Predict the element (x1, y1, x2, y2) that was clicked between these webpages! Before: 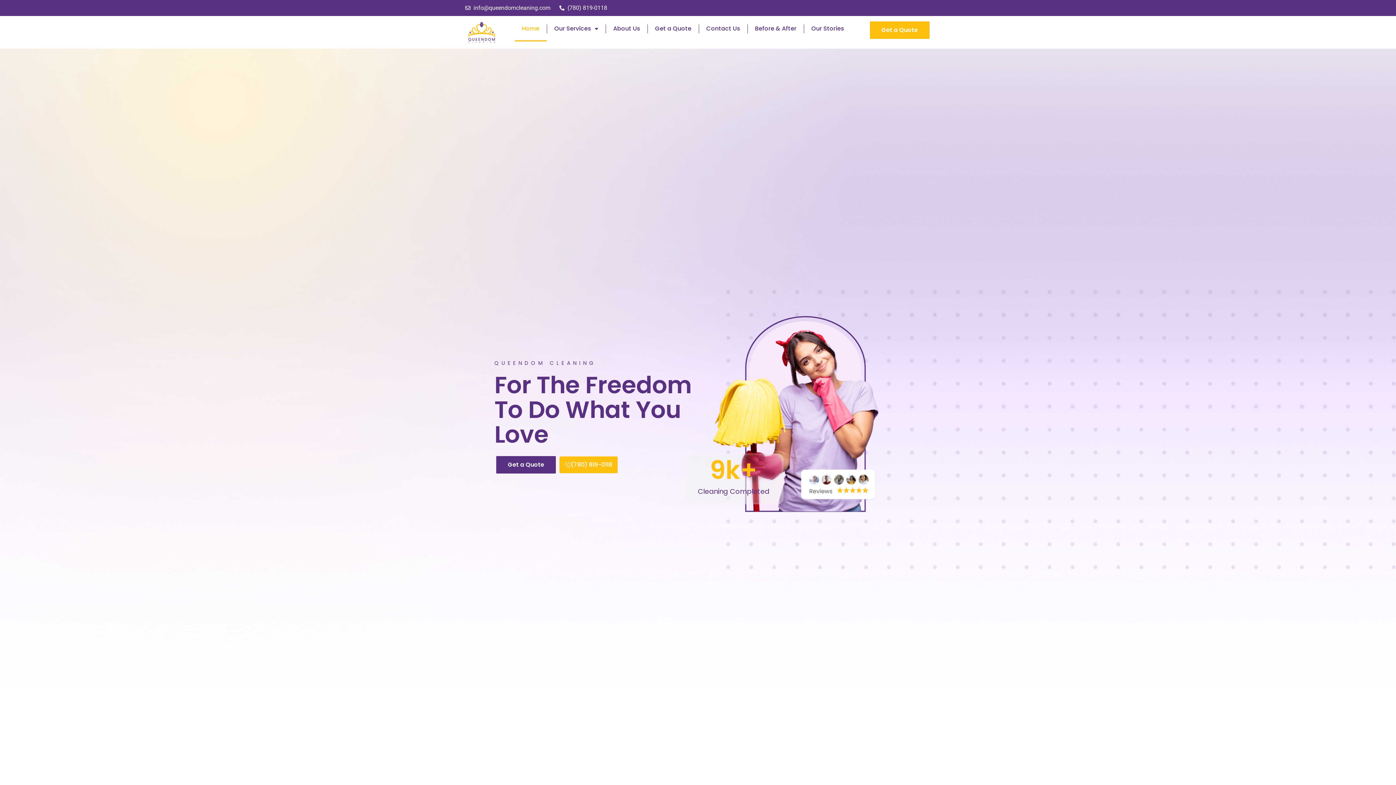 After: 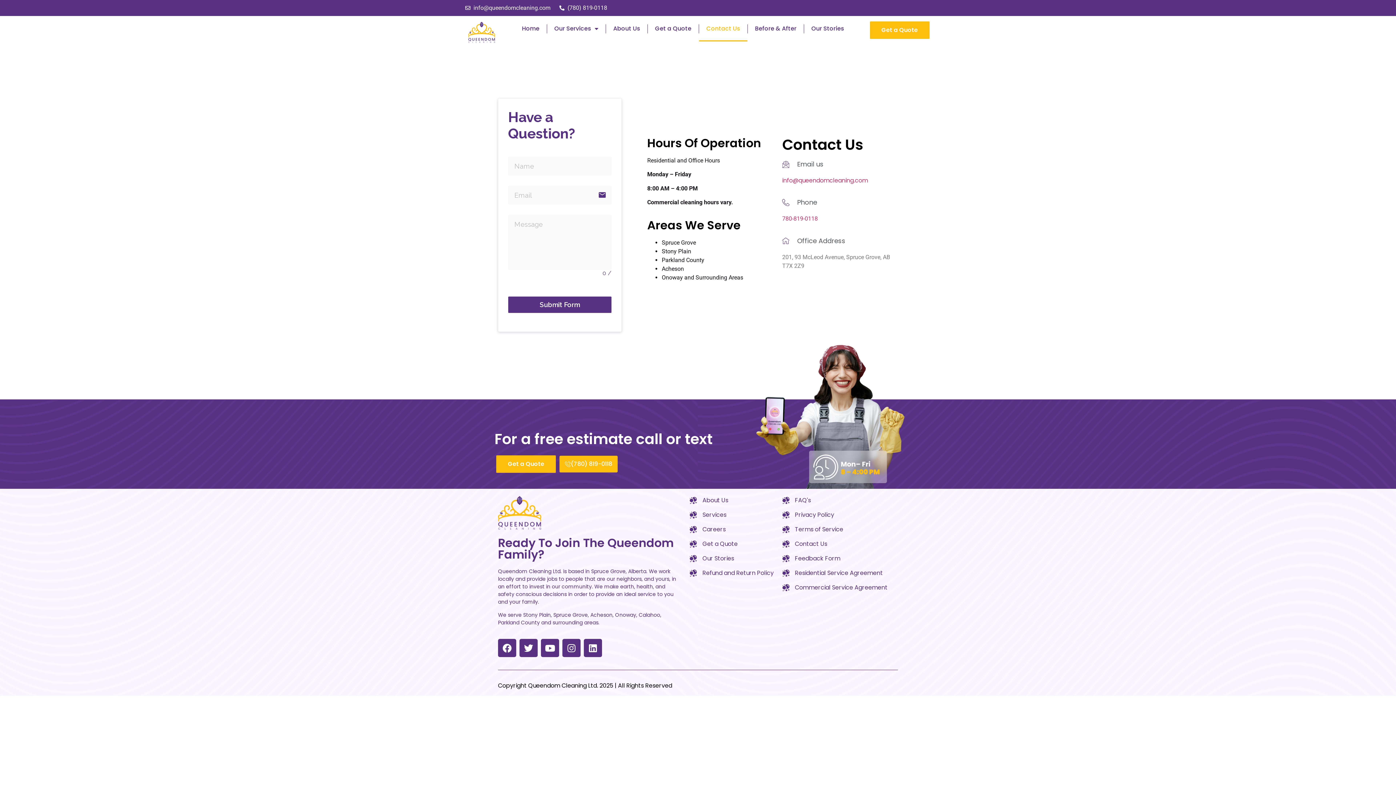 Action: bbox: (699, 16, 747, 41) label: Contact Us